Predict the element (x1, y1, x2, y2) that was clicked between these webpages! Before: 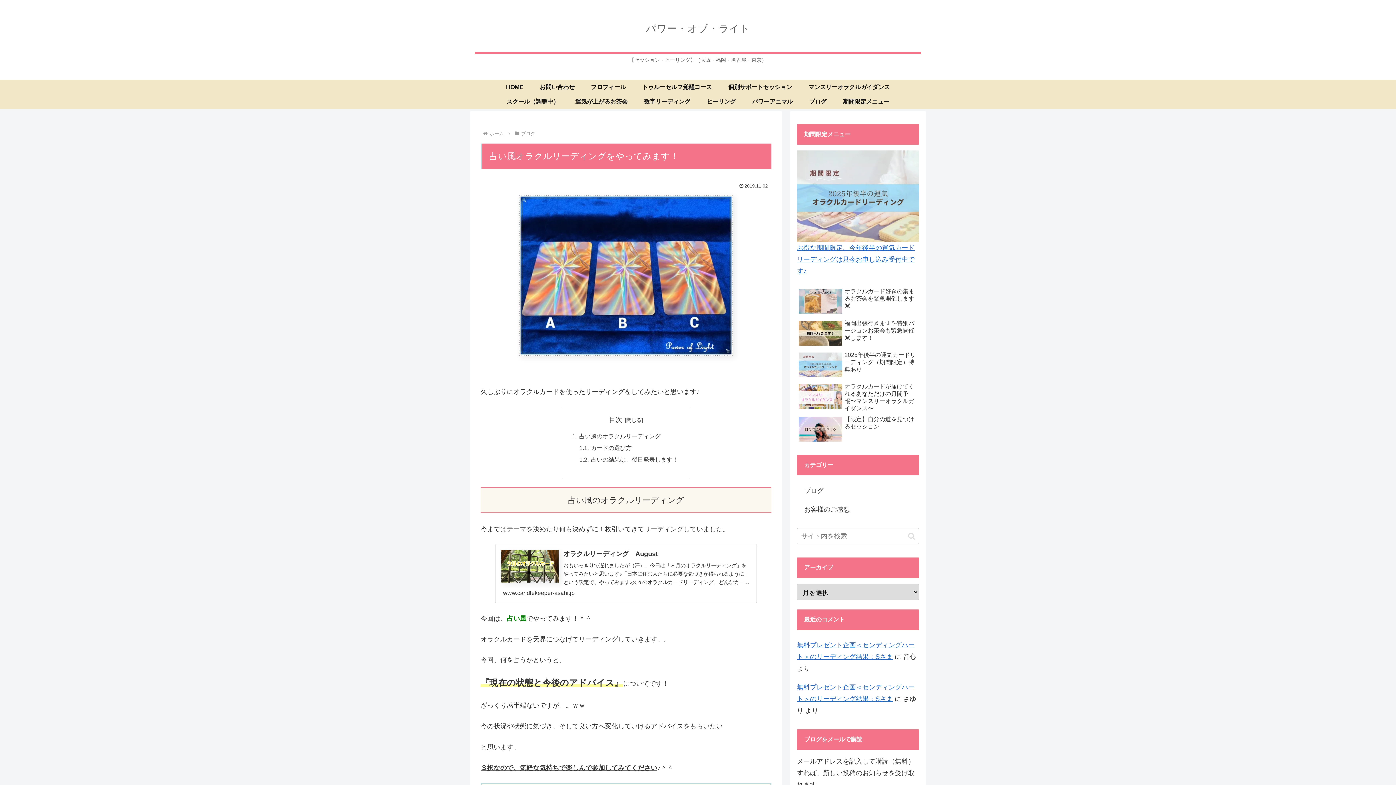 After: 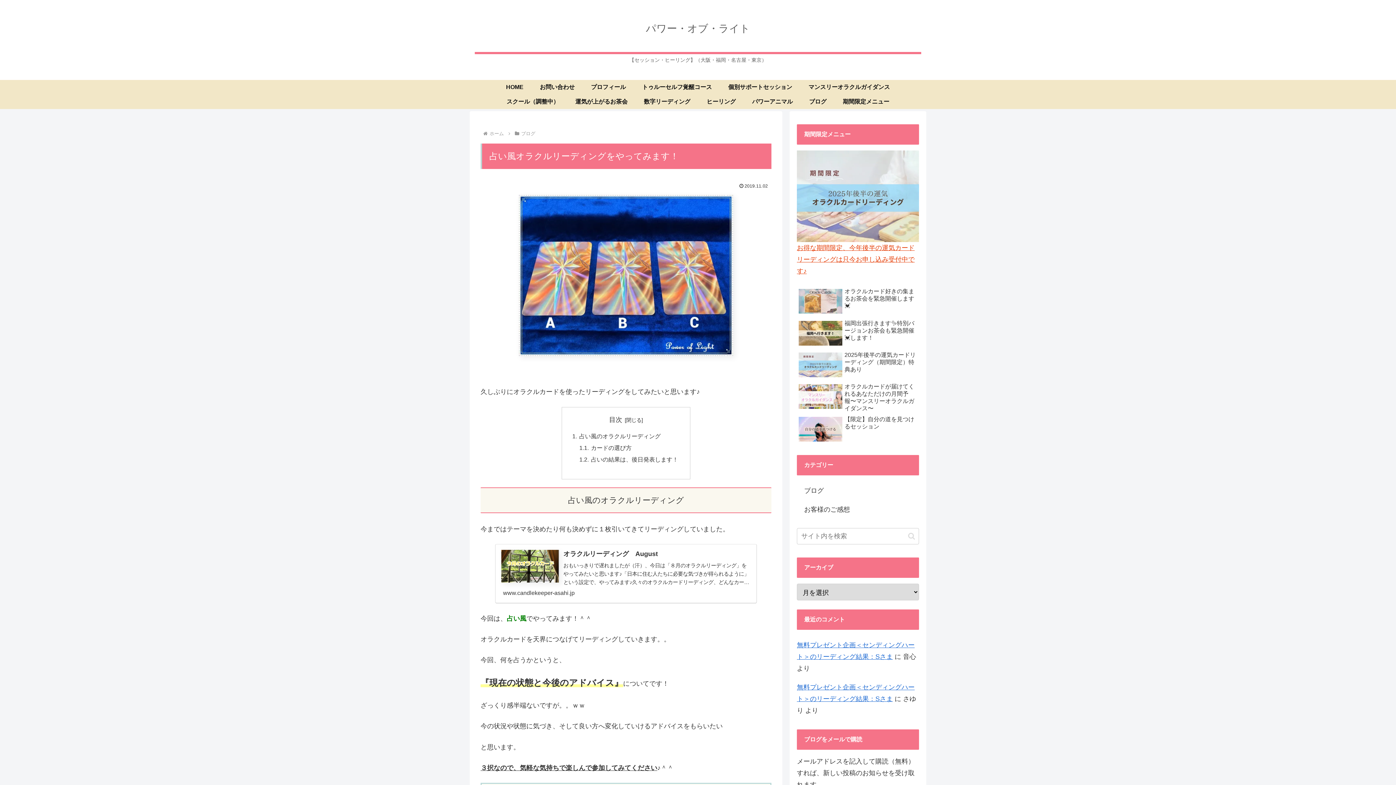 Action: bbox: (797, 244, 914, 274) label: お得な期間限定、今年後半の運気カードリーディングは只今お申し込み受付中です♪